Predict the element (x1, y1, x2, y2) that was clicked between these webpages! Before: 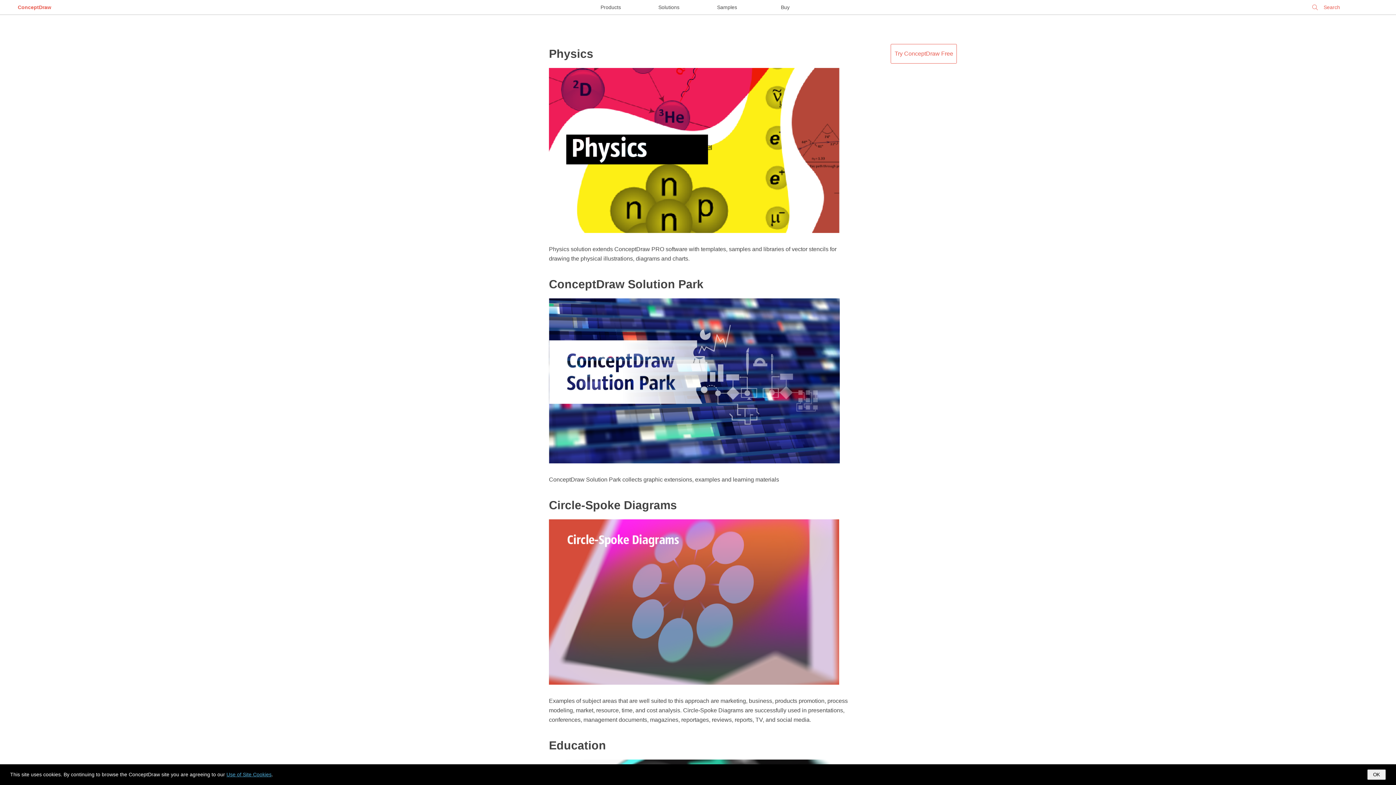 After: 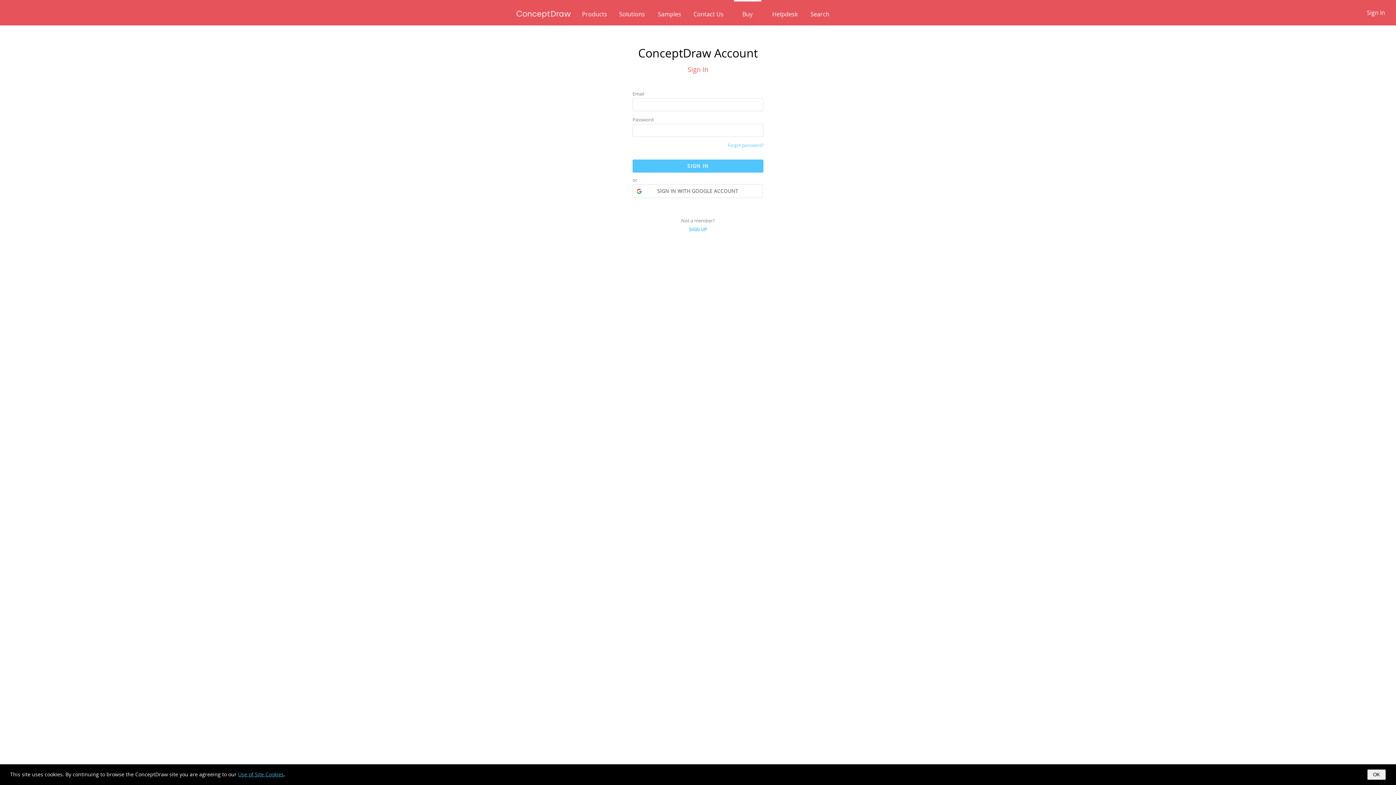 Action: label: Try ConceptDraw Free bbox: (890, 44, 957, 63)